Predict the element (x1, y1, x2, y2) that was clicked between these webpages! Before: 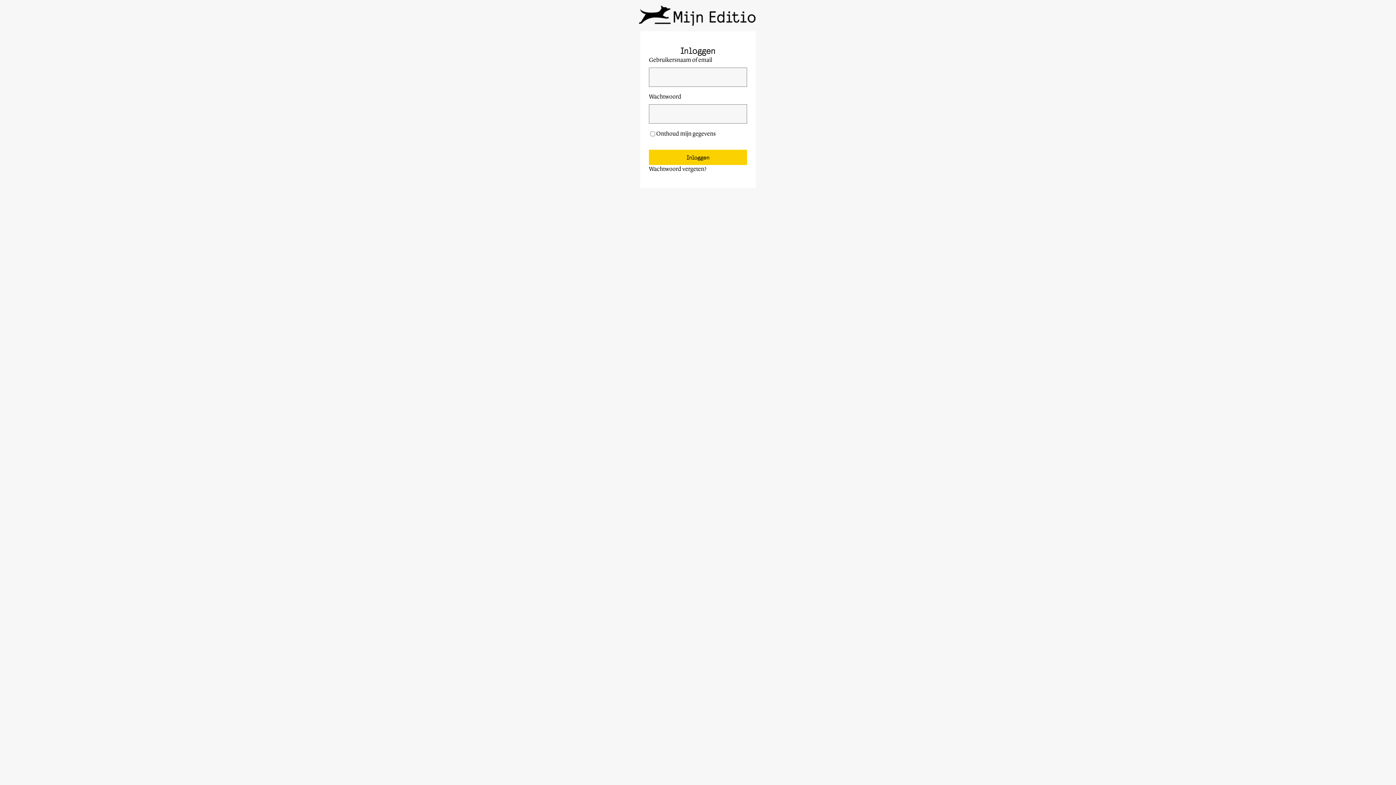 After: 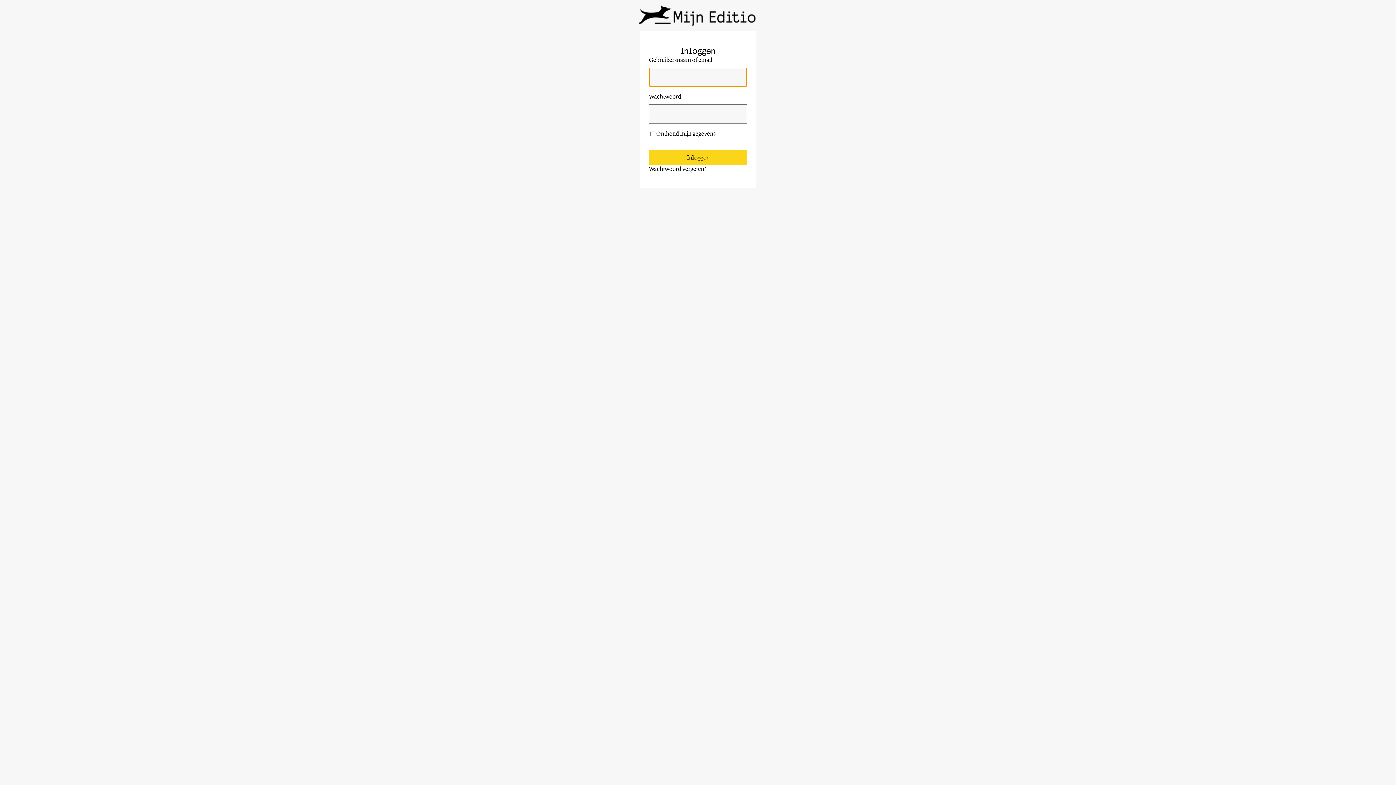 Action: bbox: (649, 149, 747, 165) label: Inloggen